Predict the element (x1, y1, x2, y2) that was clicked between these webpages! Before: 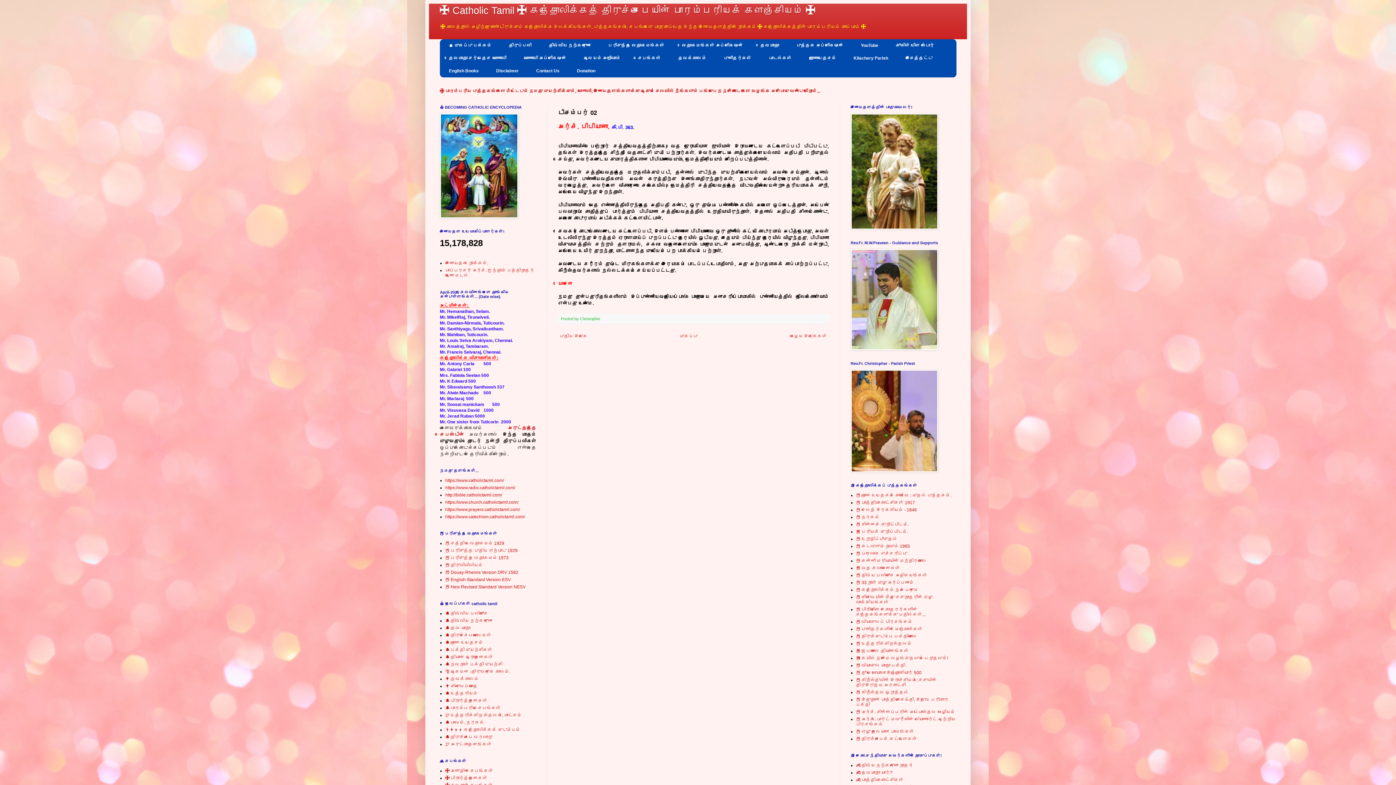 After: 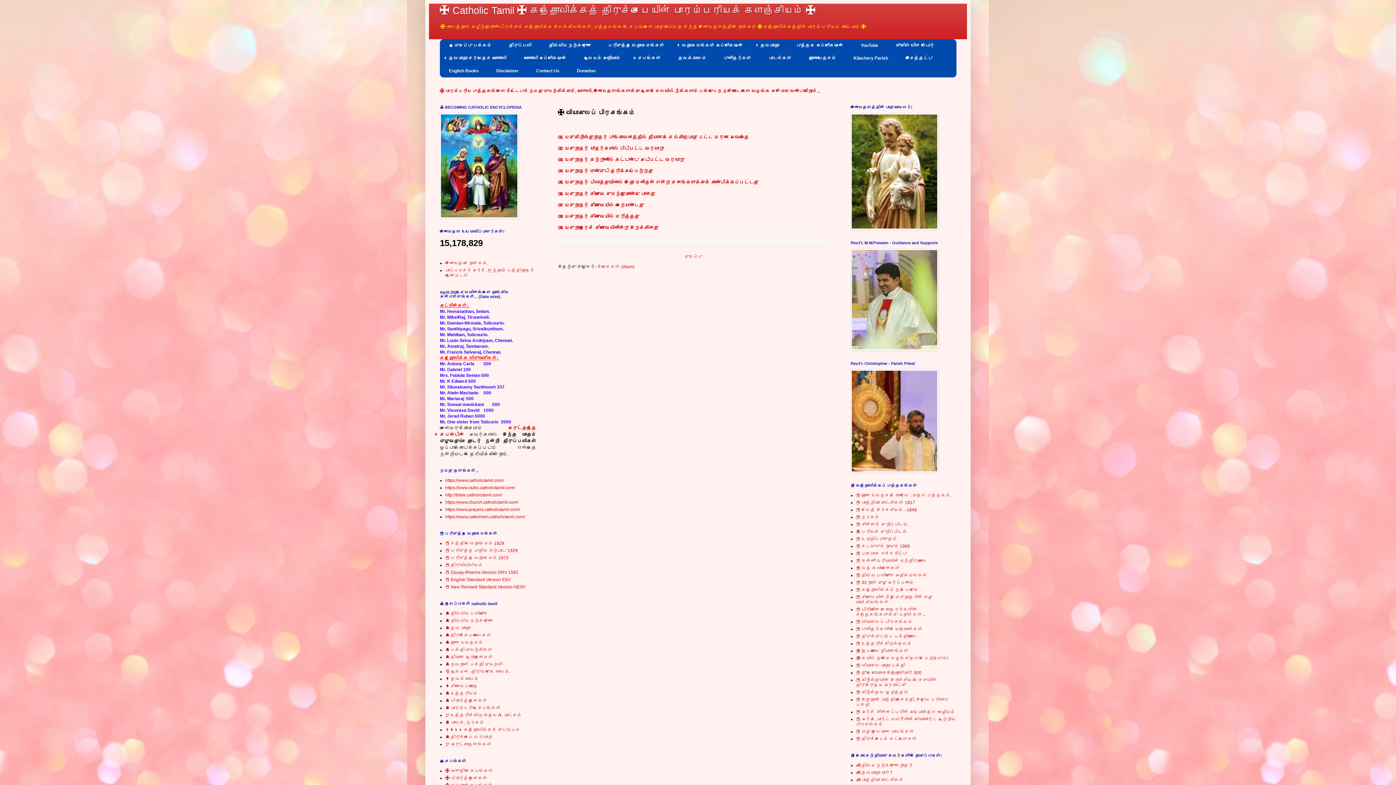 Action: bbox: (856, 619, 912, 624) label: 📕 வியாகுலப் பிரசங்கம்